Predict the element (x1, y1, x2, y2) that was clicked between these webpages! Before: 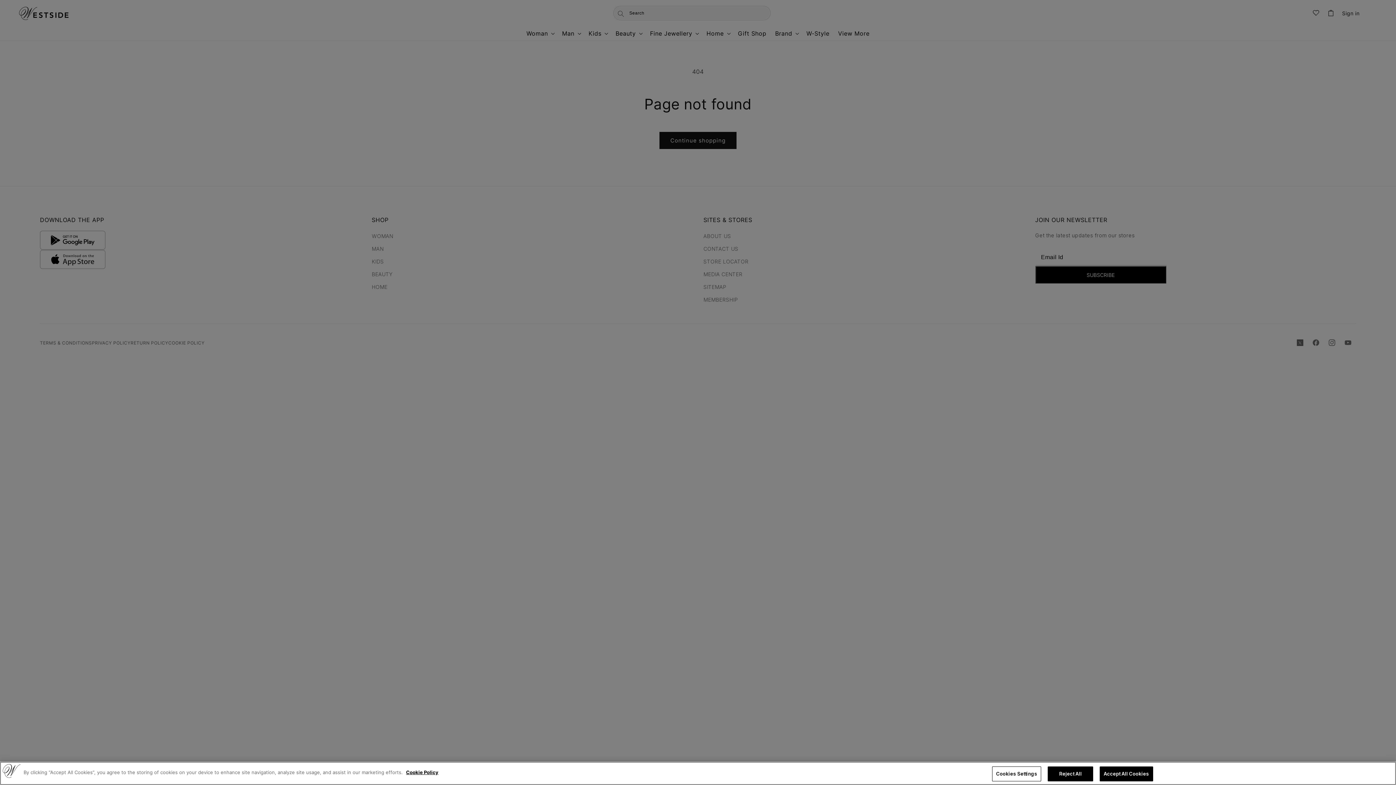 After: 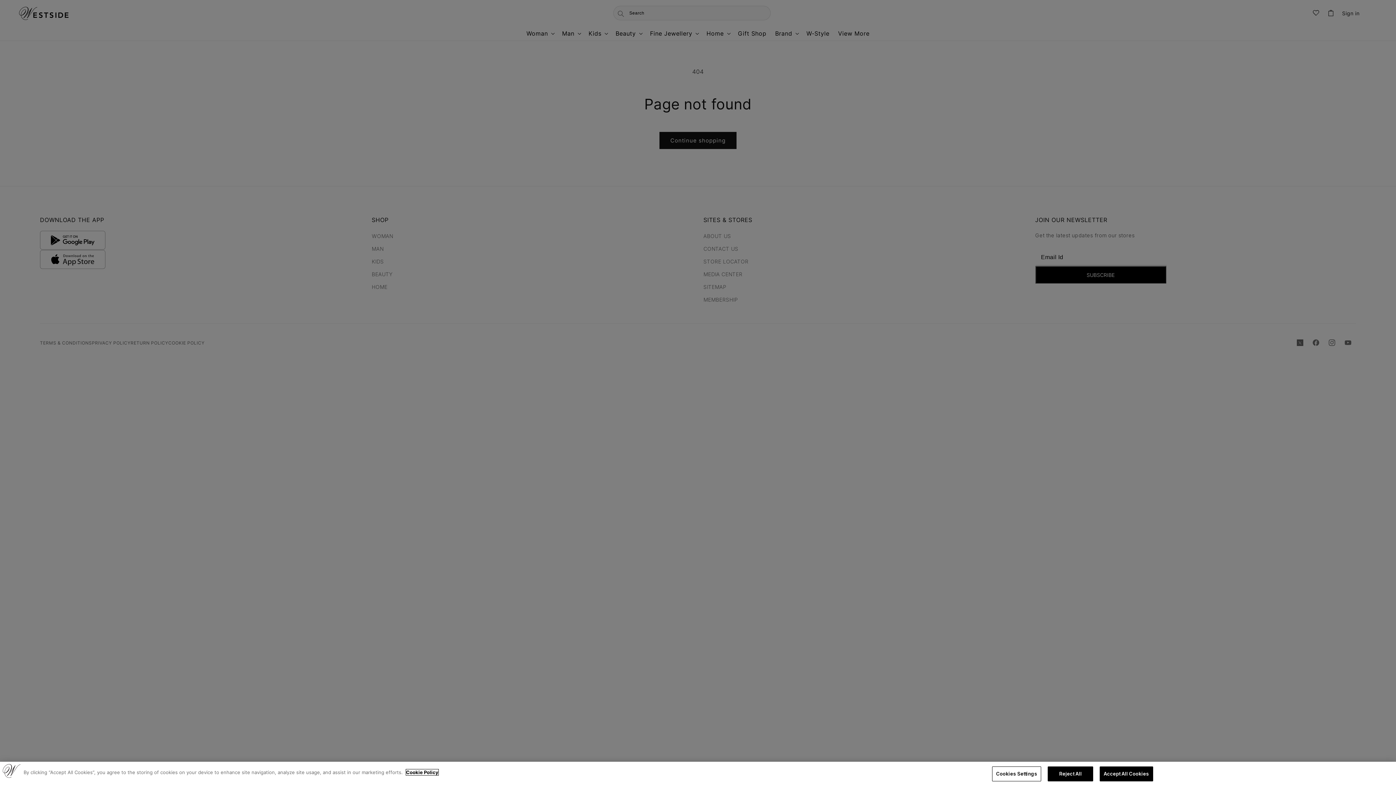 Action: bbox: (406, 769, 438, 775) label: More information about your privacy, opens in a new tab